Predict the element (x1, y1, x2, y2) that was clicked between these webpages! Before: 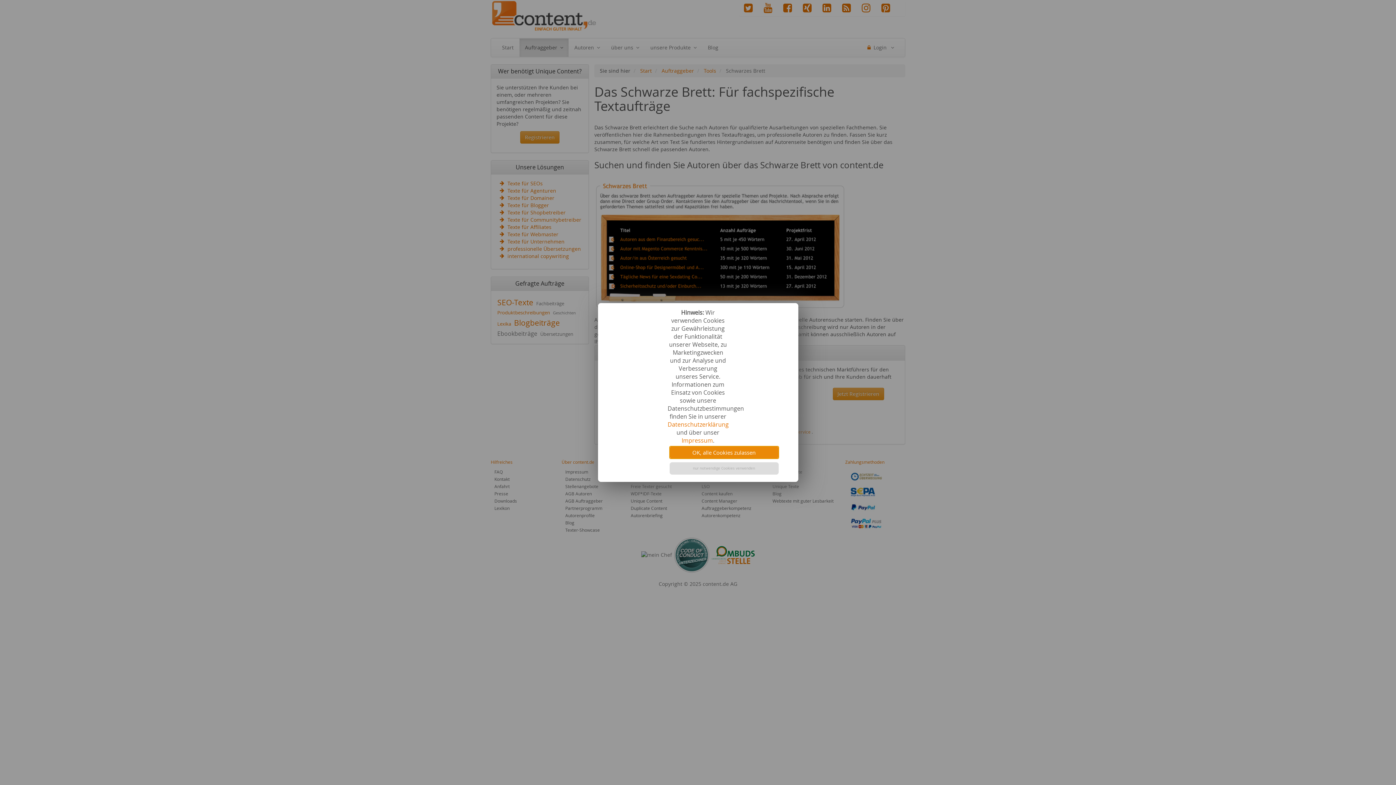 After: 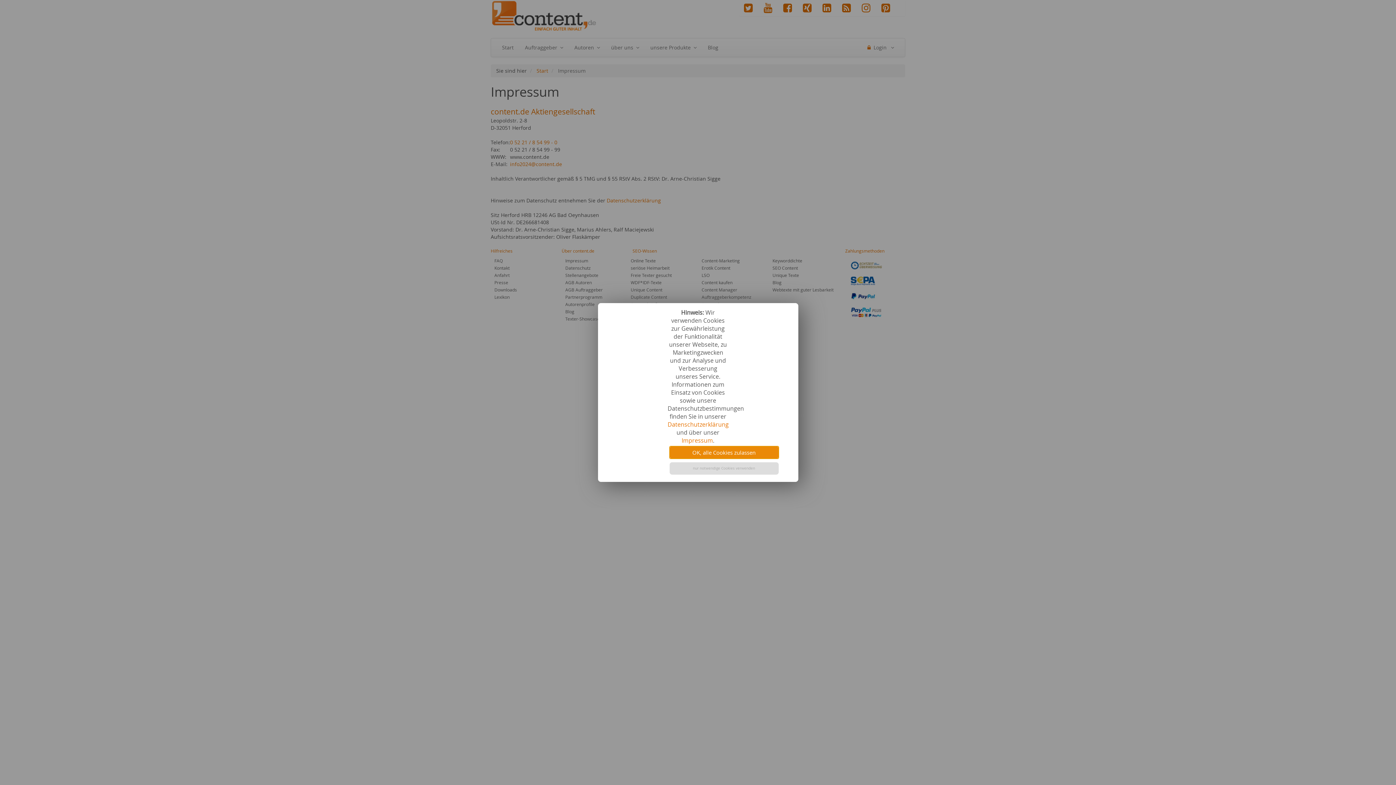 Action: bbox: (681, 436, 713, 444) label: Impressum